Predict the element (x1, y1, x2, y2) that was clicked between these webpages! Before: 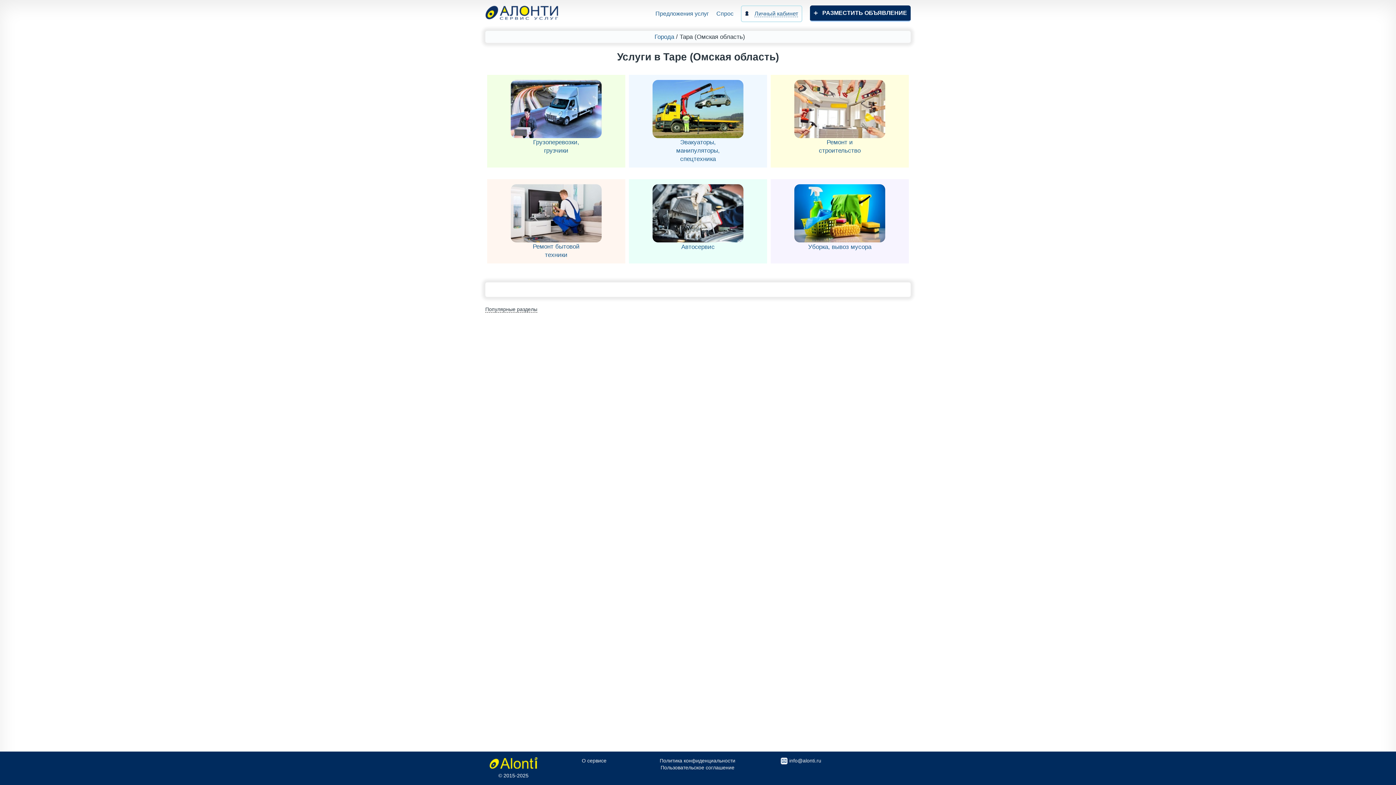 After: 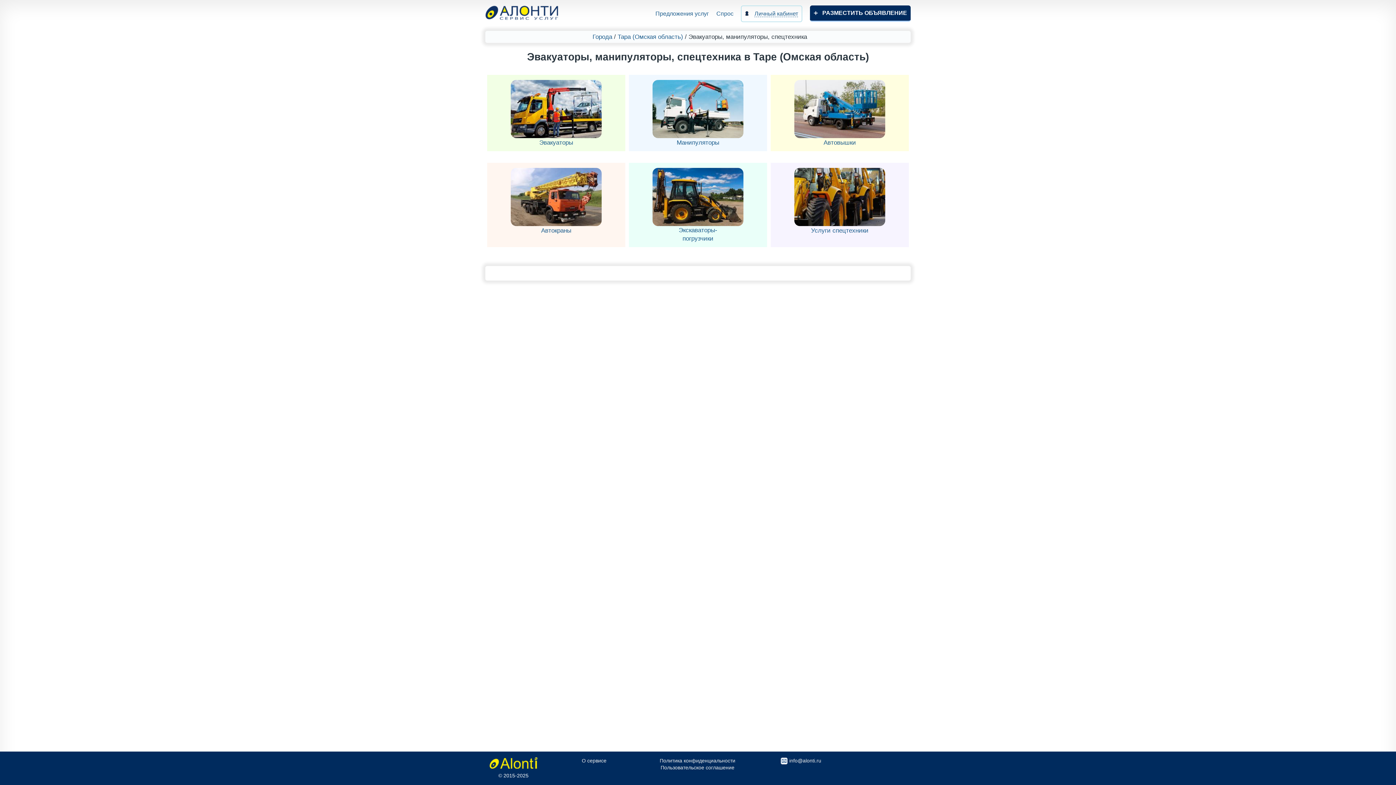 Action: bbox: (627, 73, 769, 166) label:  Эвакуаторы, манипуляторы, спецтехника